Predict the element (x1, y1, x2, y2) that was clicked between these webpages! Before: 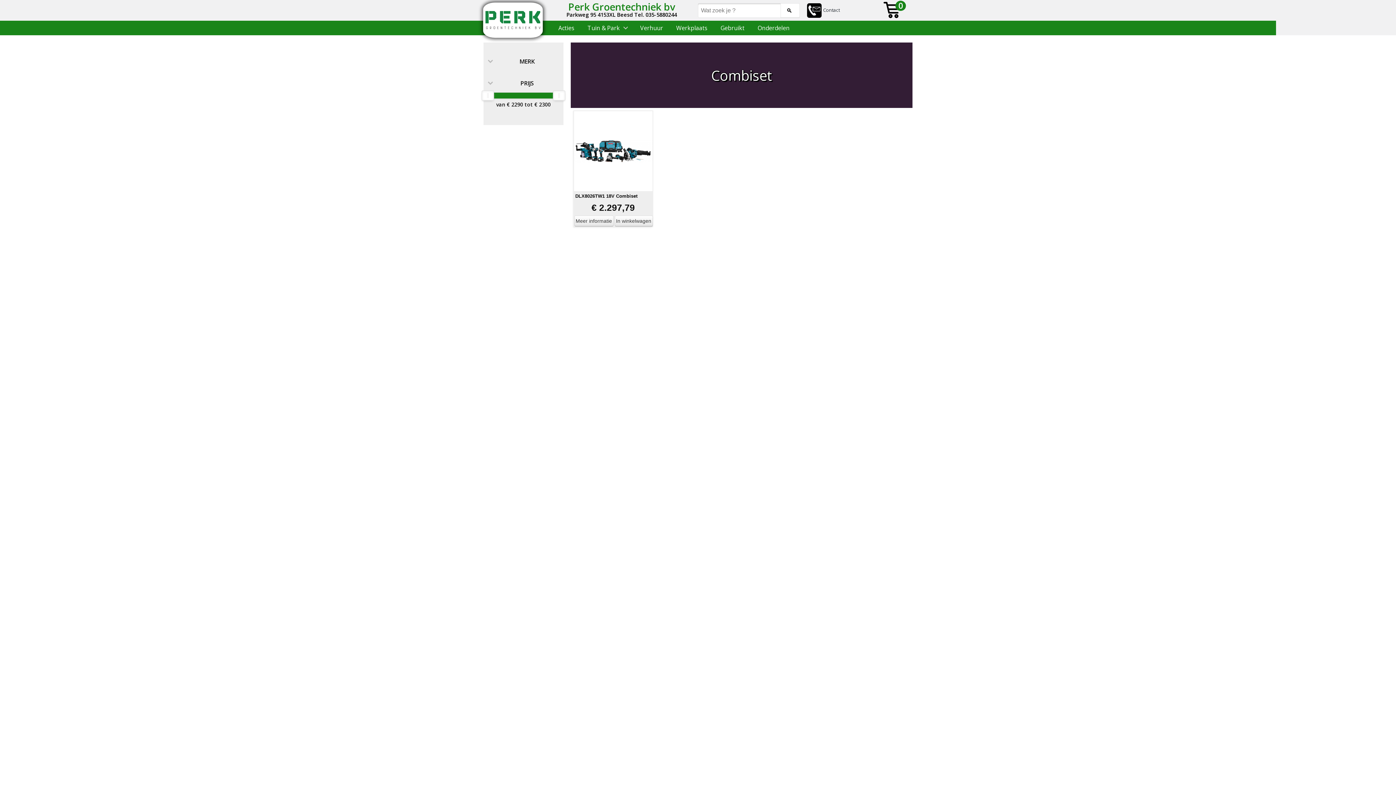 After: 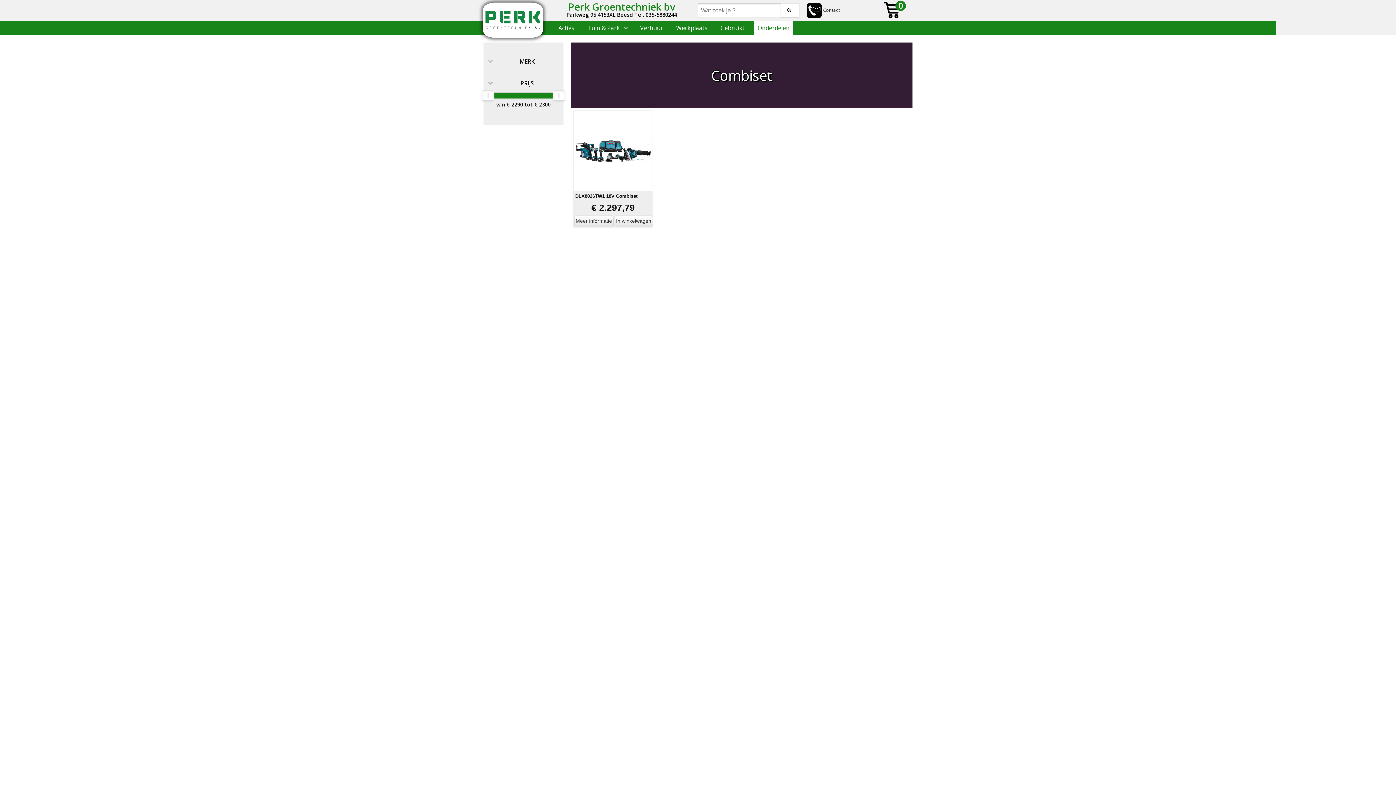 Action: label: Onderdelen bbox: (754, 20, 793, 35)